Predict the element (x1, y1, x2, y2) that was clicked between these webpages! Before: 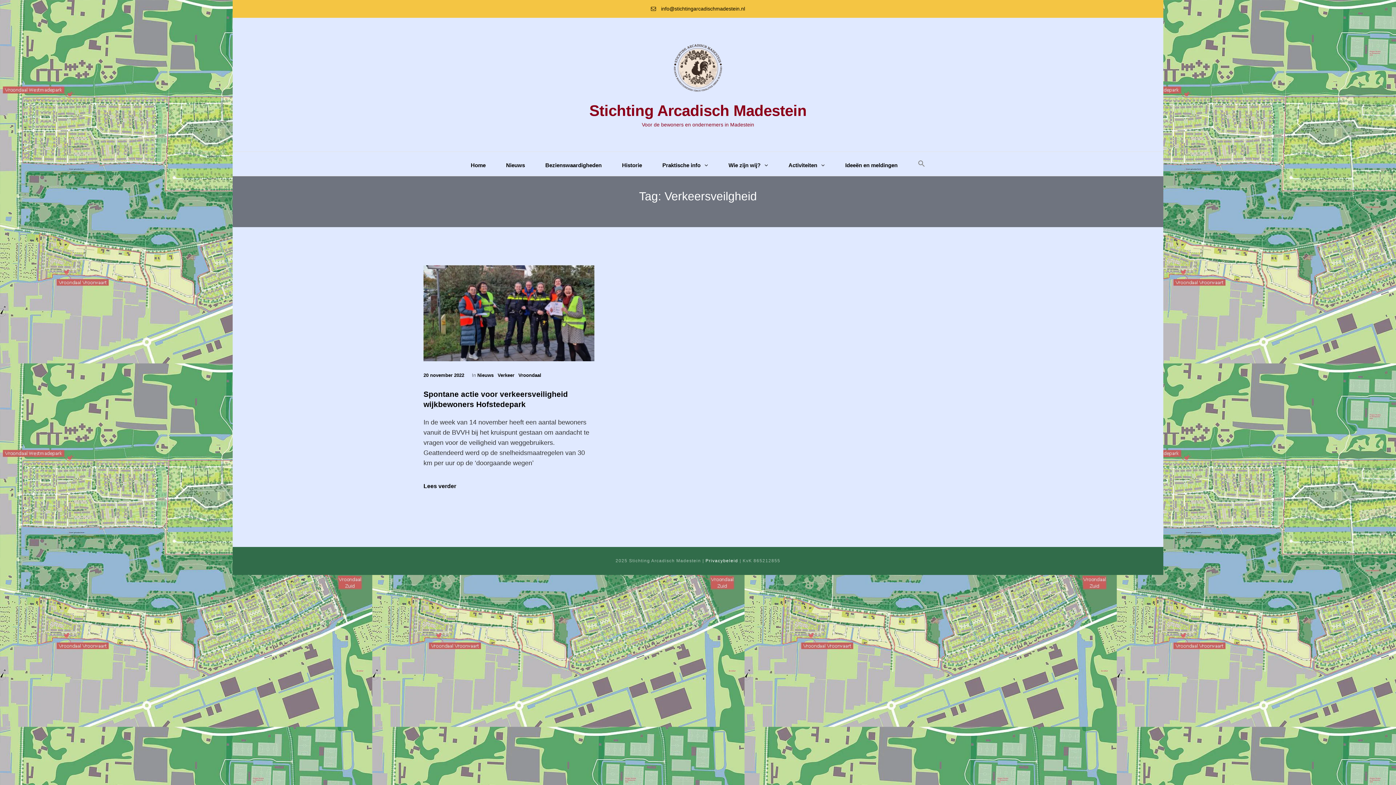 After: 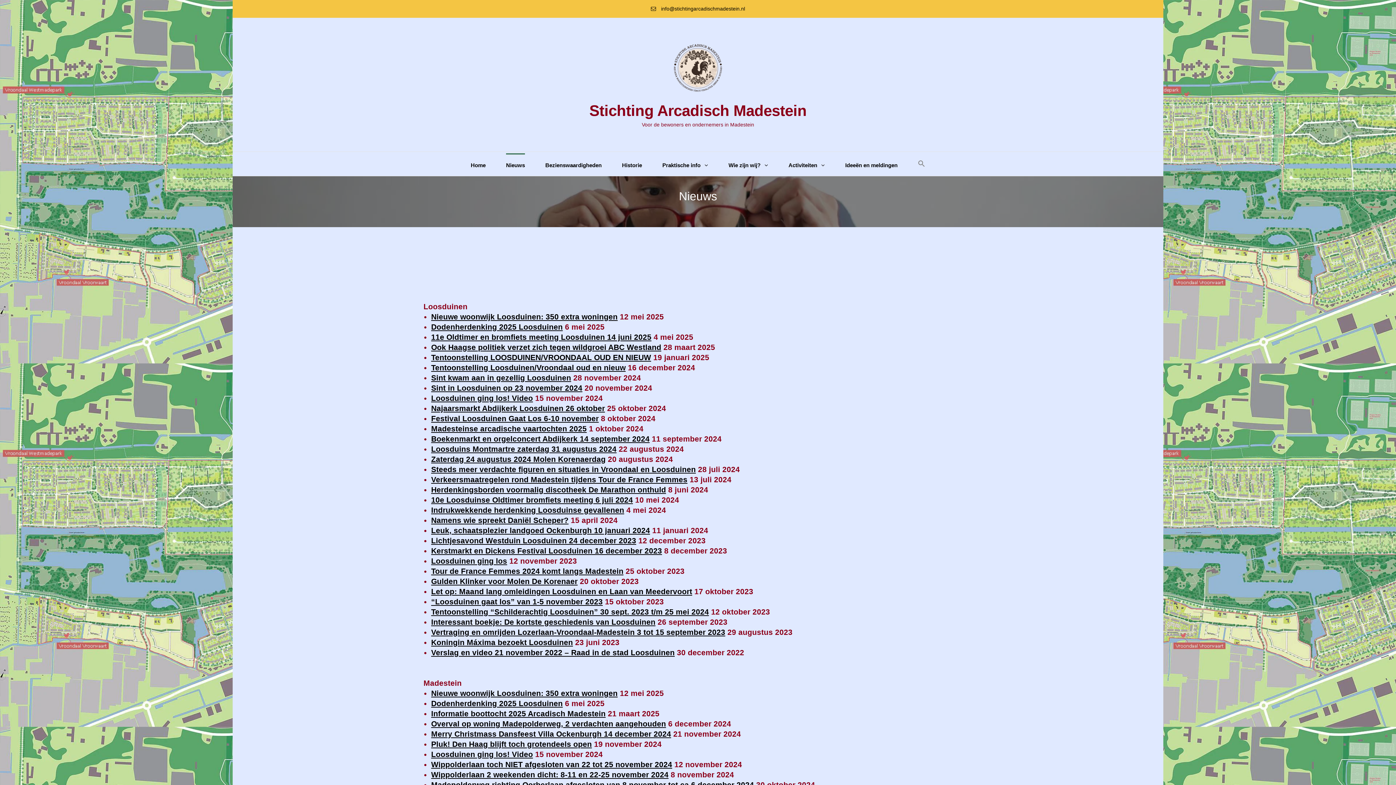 Action: bbox: (506, 153, 525, 176) label: Nieuws